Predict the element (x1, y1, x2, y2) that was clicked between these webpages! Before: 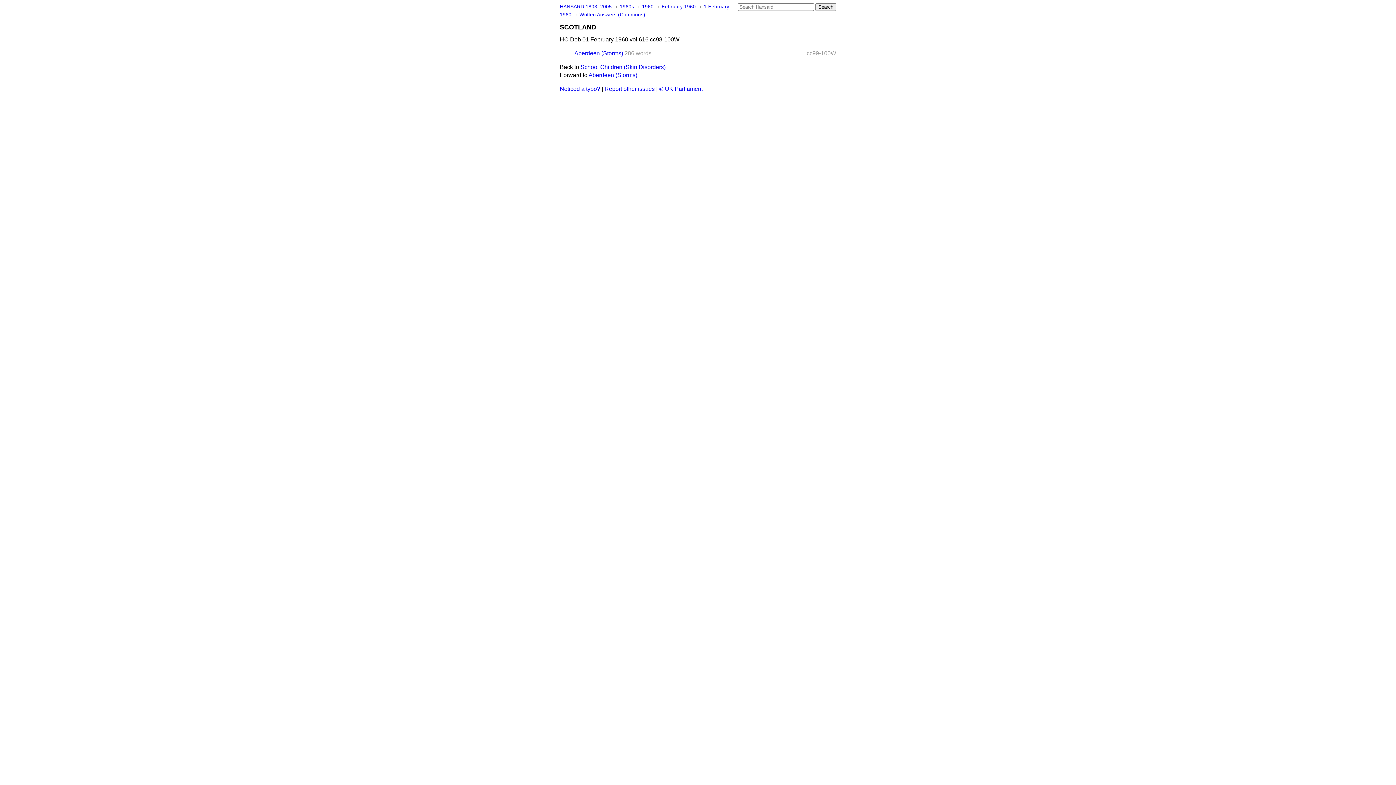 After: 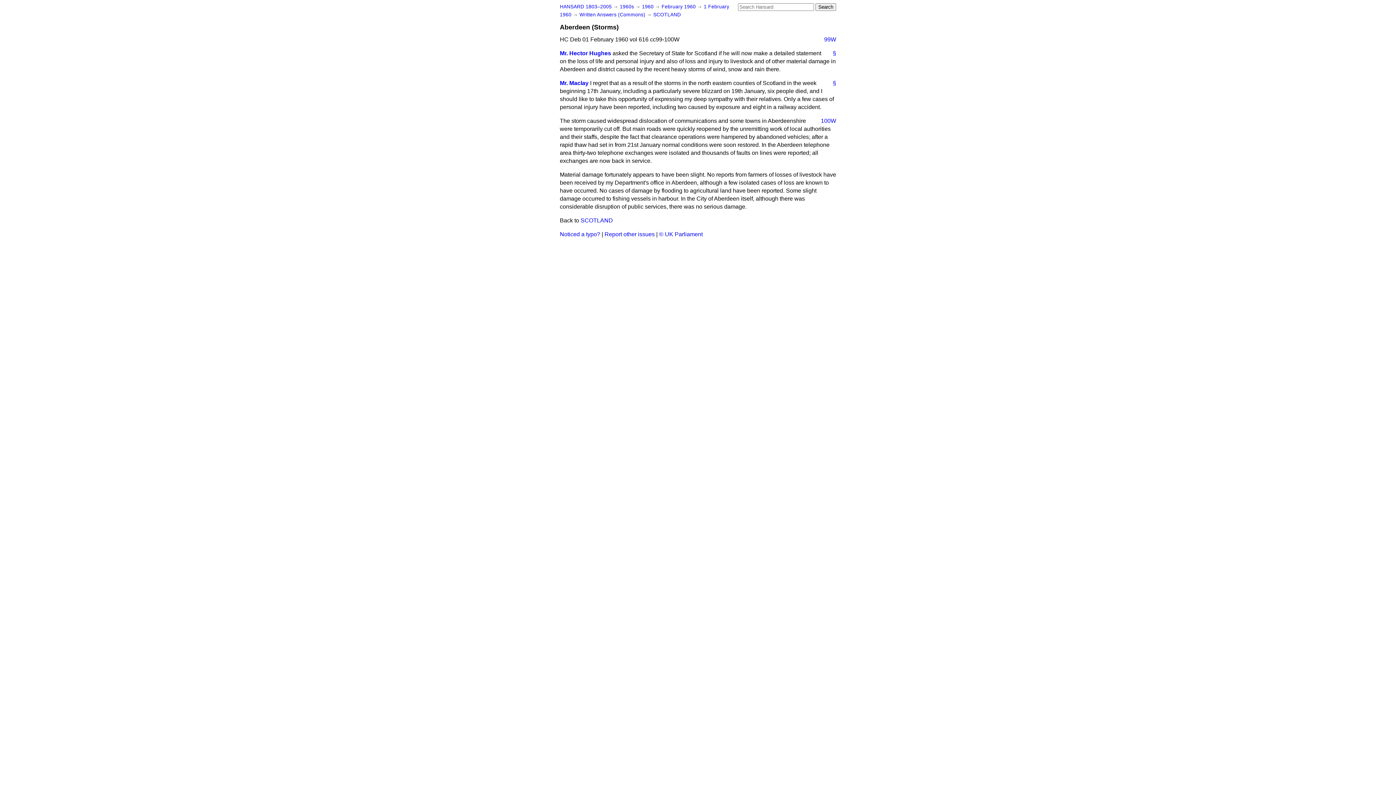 Action: label: Aberdeen (Storms) bbox: (588, 72, 637, 78)